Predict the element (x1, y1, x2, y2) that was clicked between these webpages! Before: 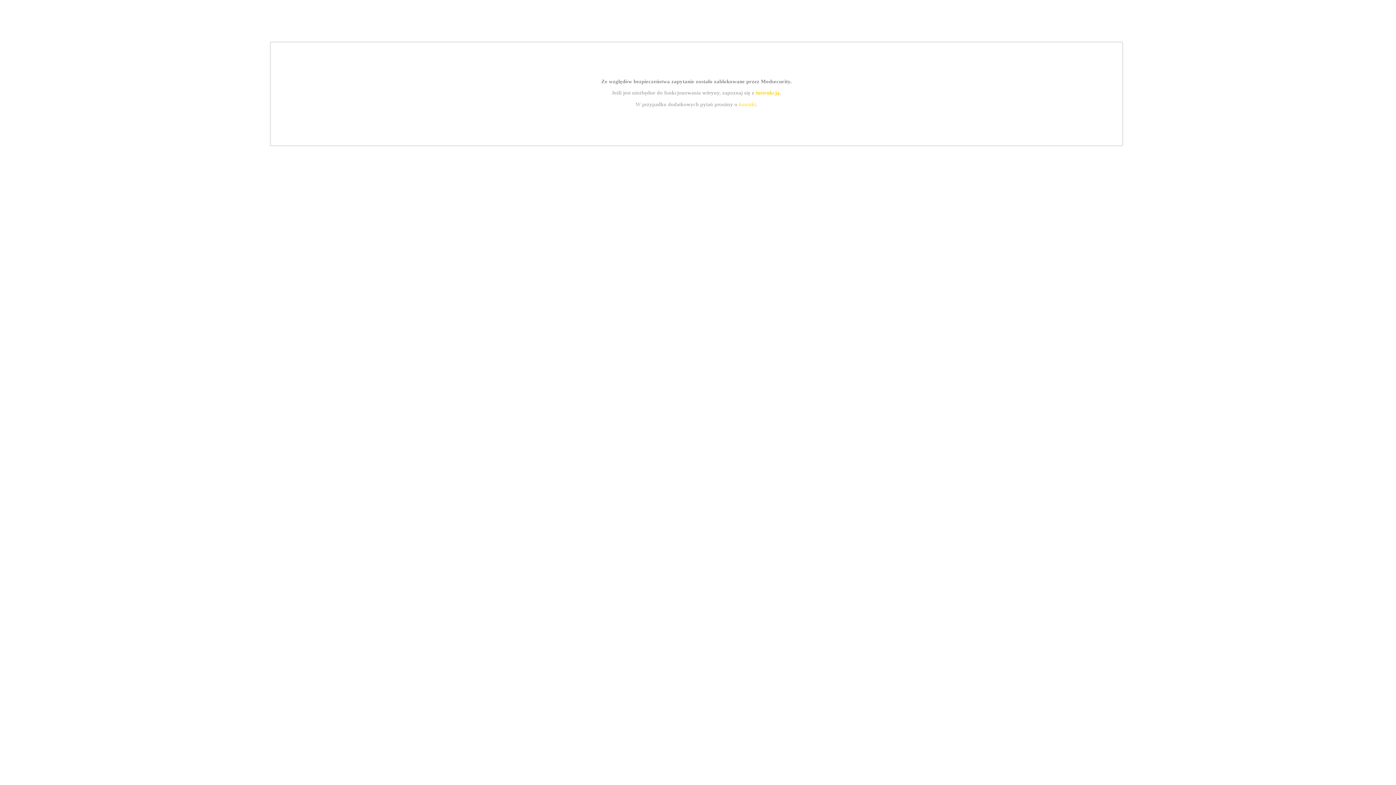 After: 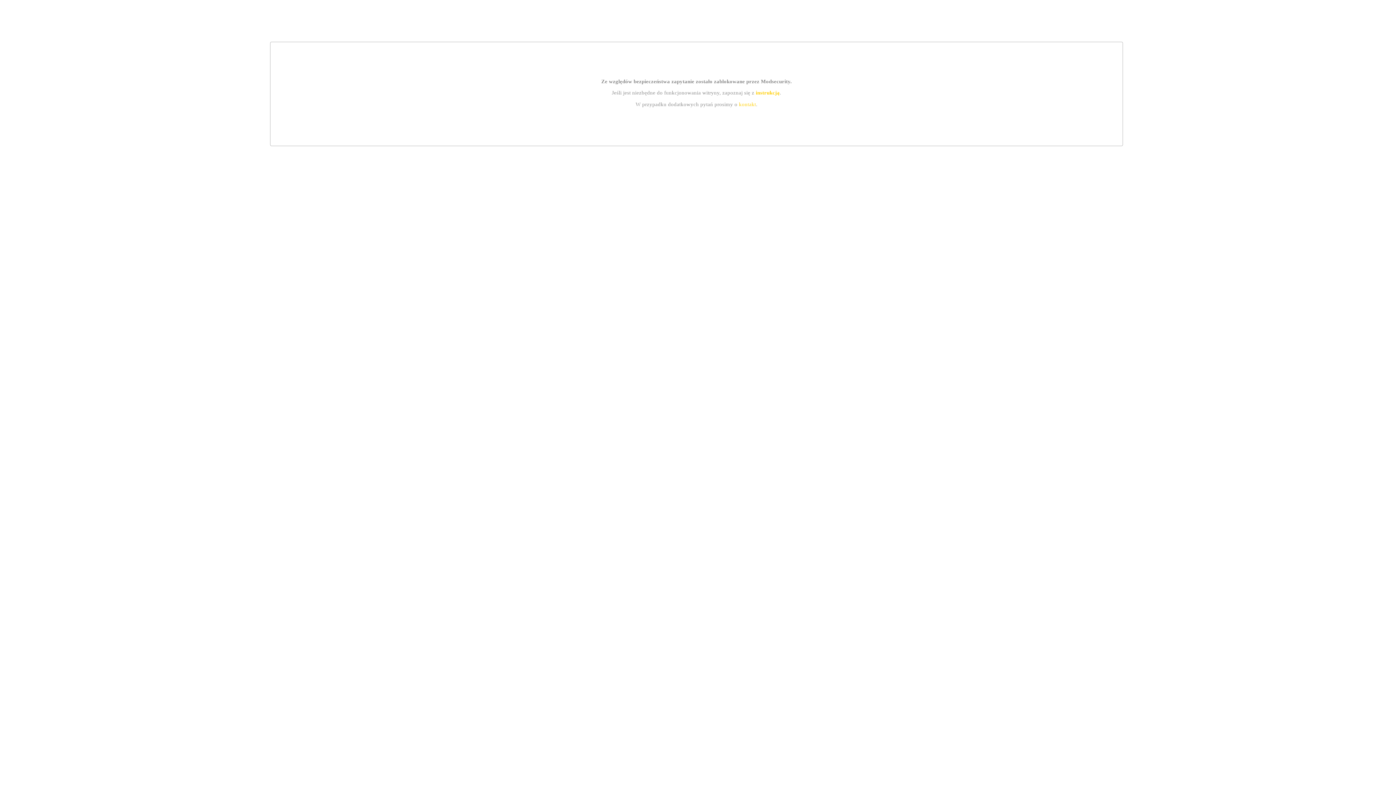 Action: label: instrukcją bbox: (755, 89, 779, 95)